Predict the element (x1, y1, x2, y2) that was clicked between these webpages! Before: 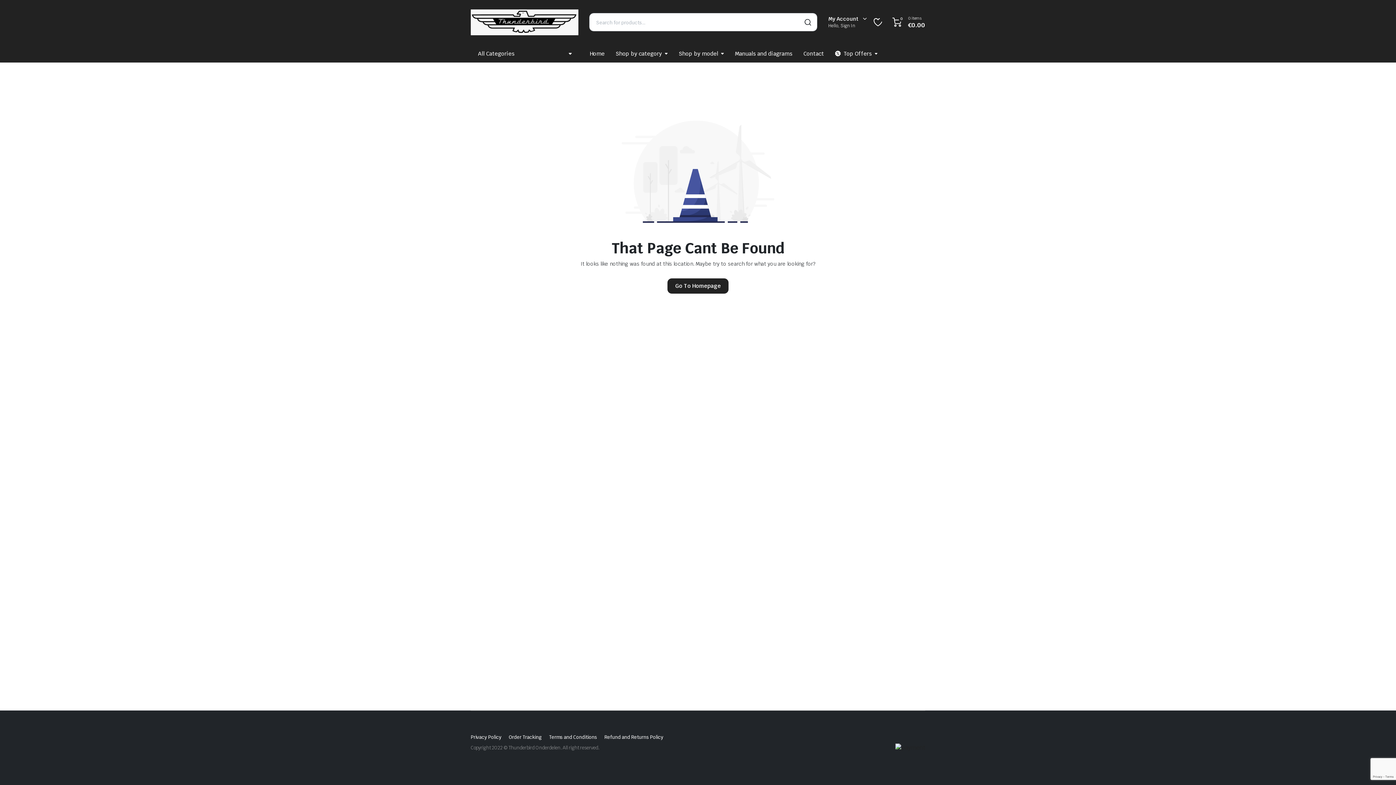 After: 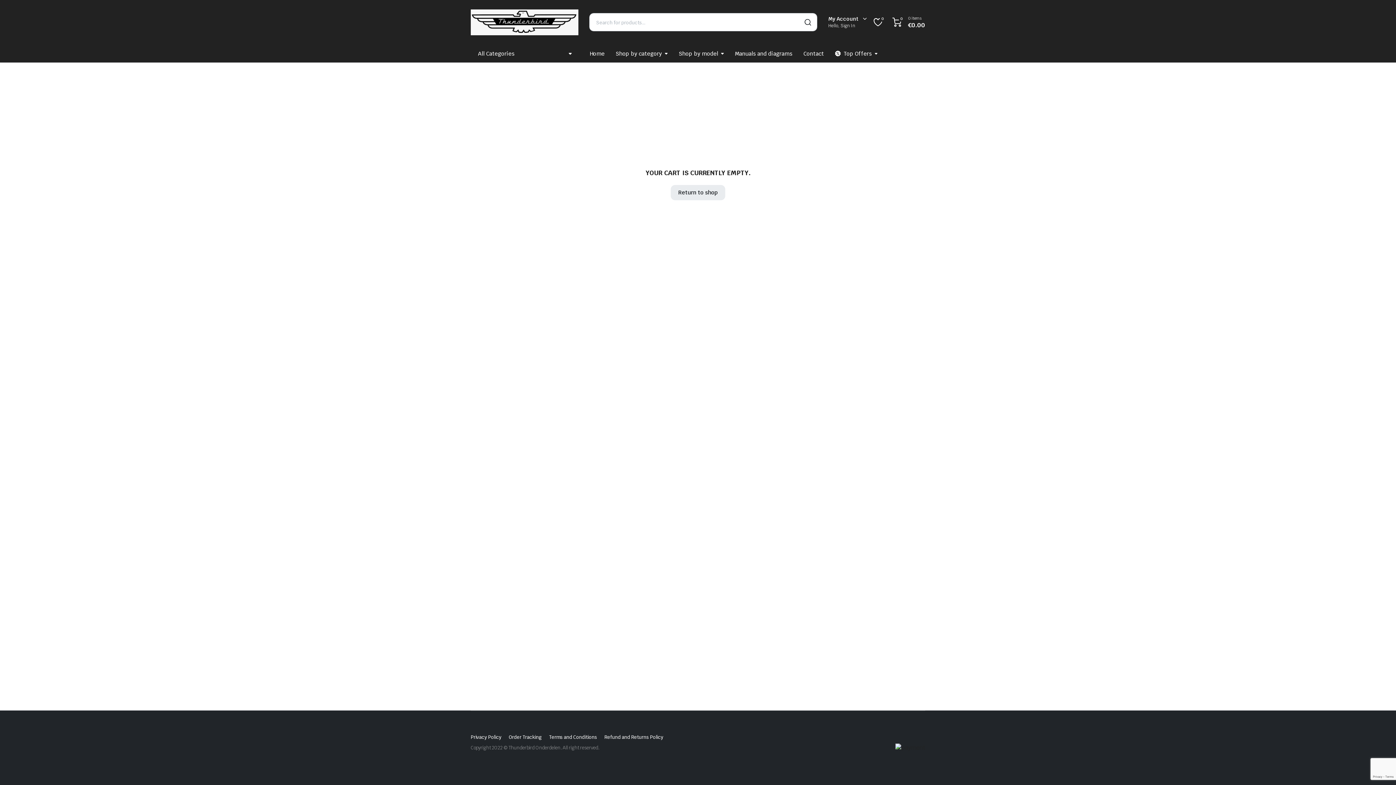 Action: bbox: (889, 14, 925, 29) label: 0
0 items

€0.00